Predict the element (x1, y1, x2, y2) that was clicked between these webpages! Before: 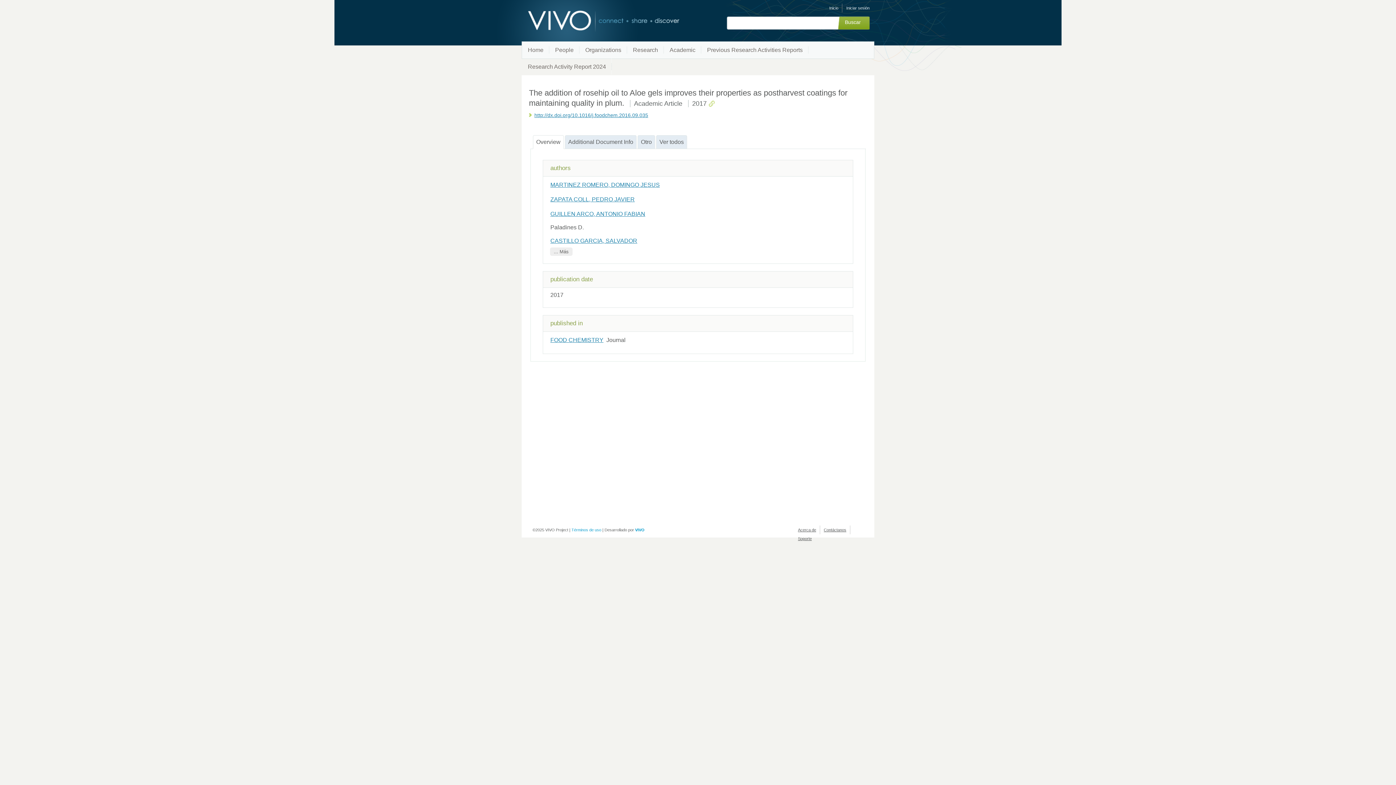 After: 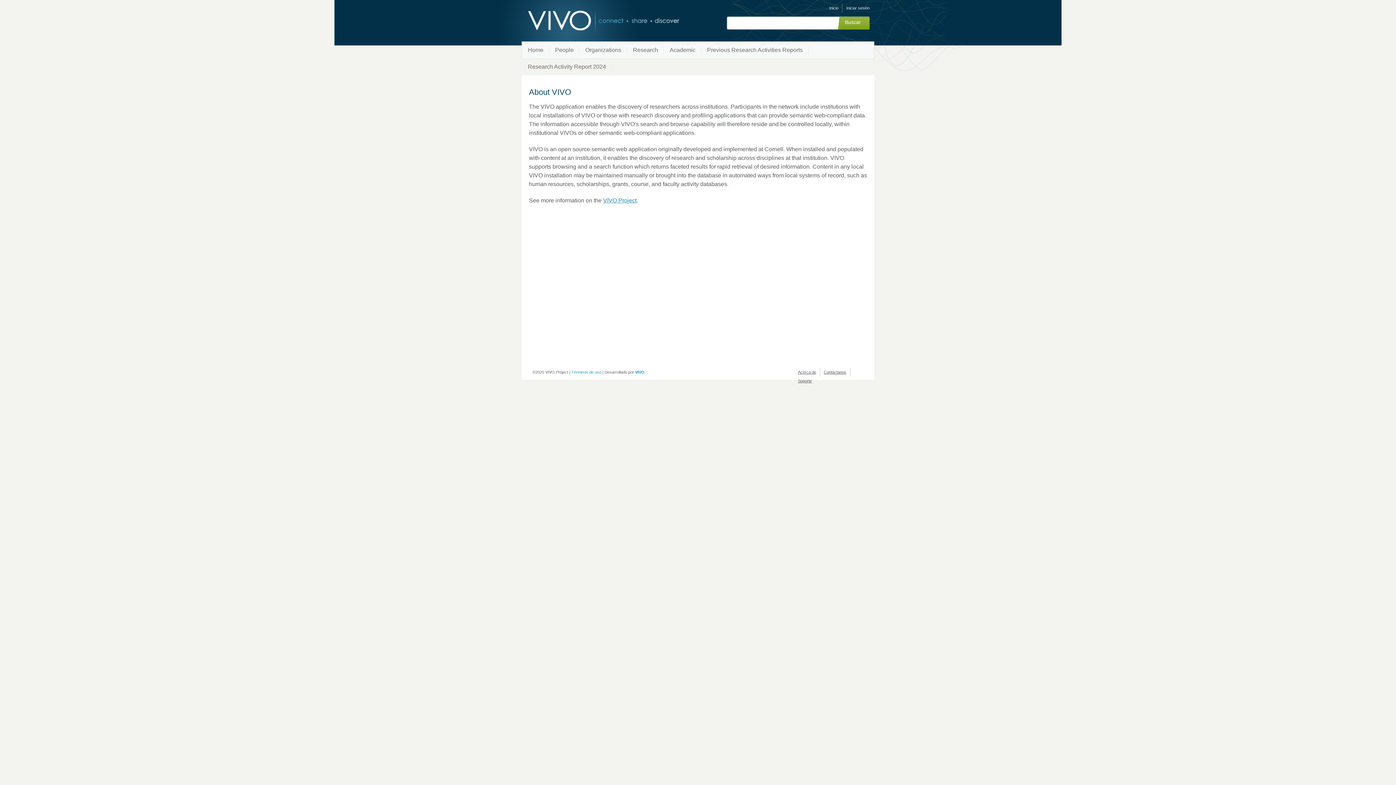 Action: label: Acerca de bbox: (798, 528, 816, 532)